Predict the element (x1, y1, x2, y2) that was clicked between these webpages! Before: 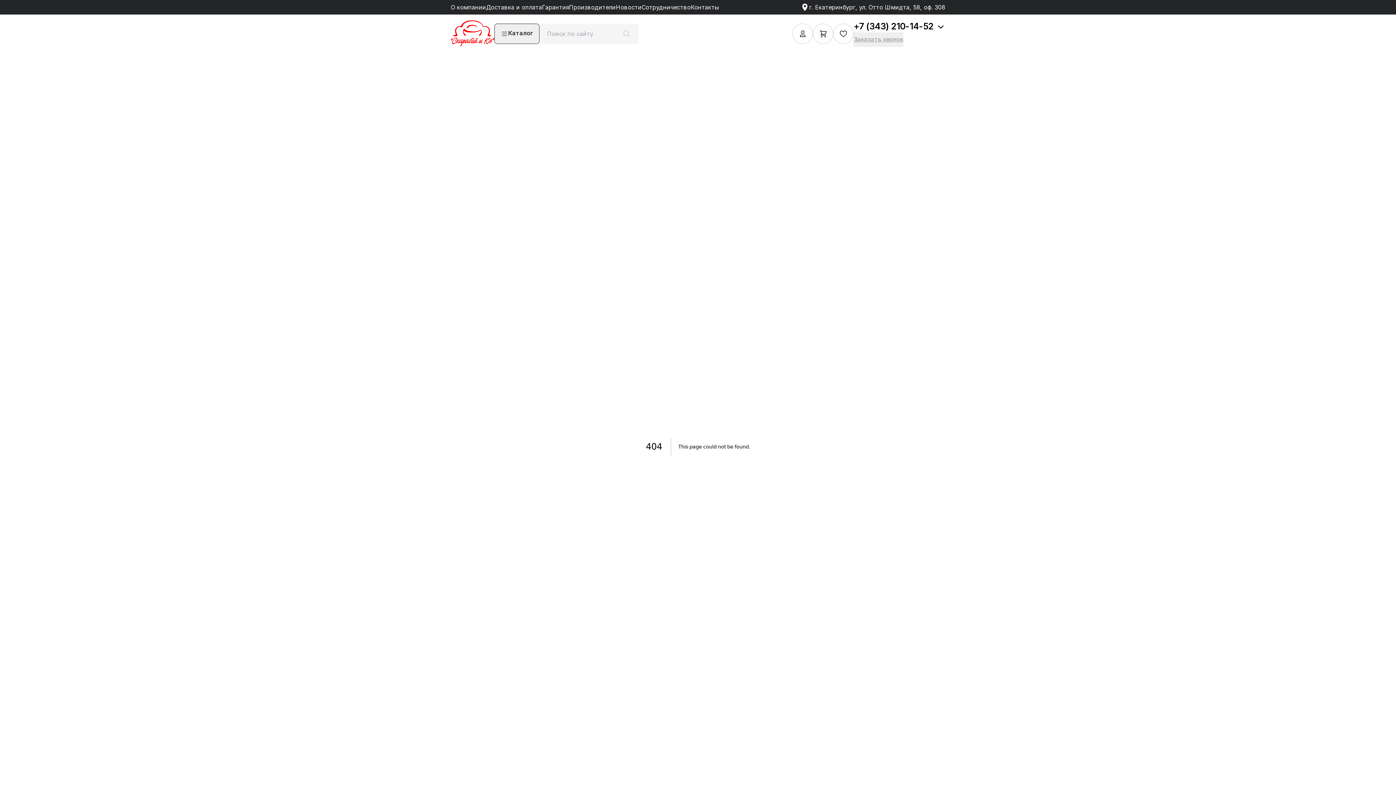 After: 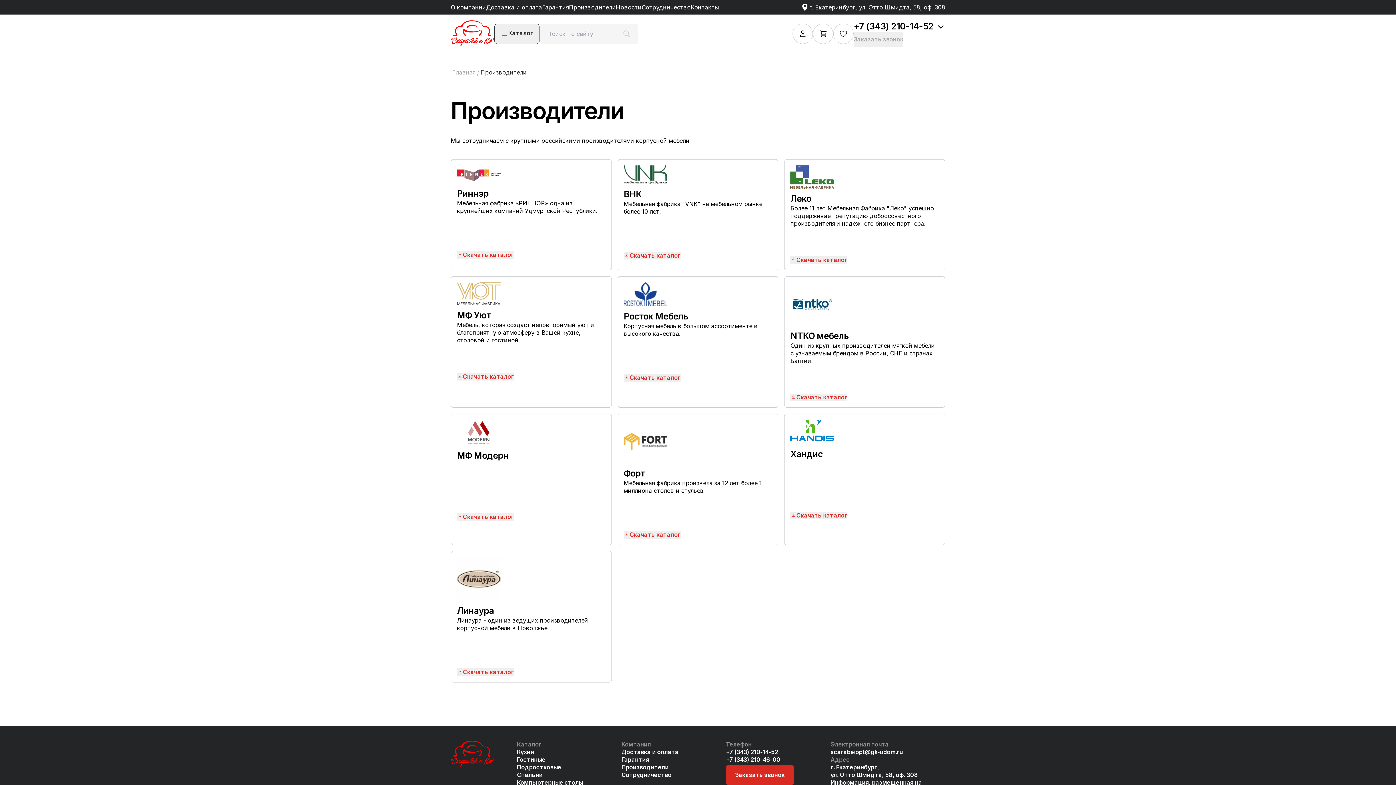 Action: bbox: (569, 3, 616, 11) label: Производители